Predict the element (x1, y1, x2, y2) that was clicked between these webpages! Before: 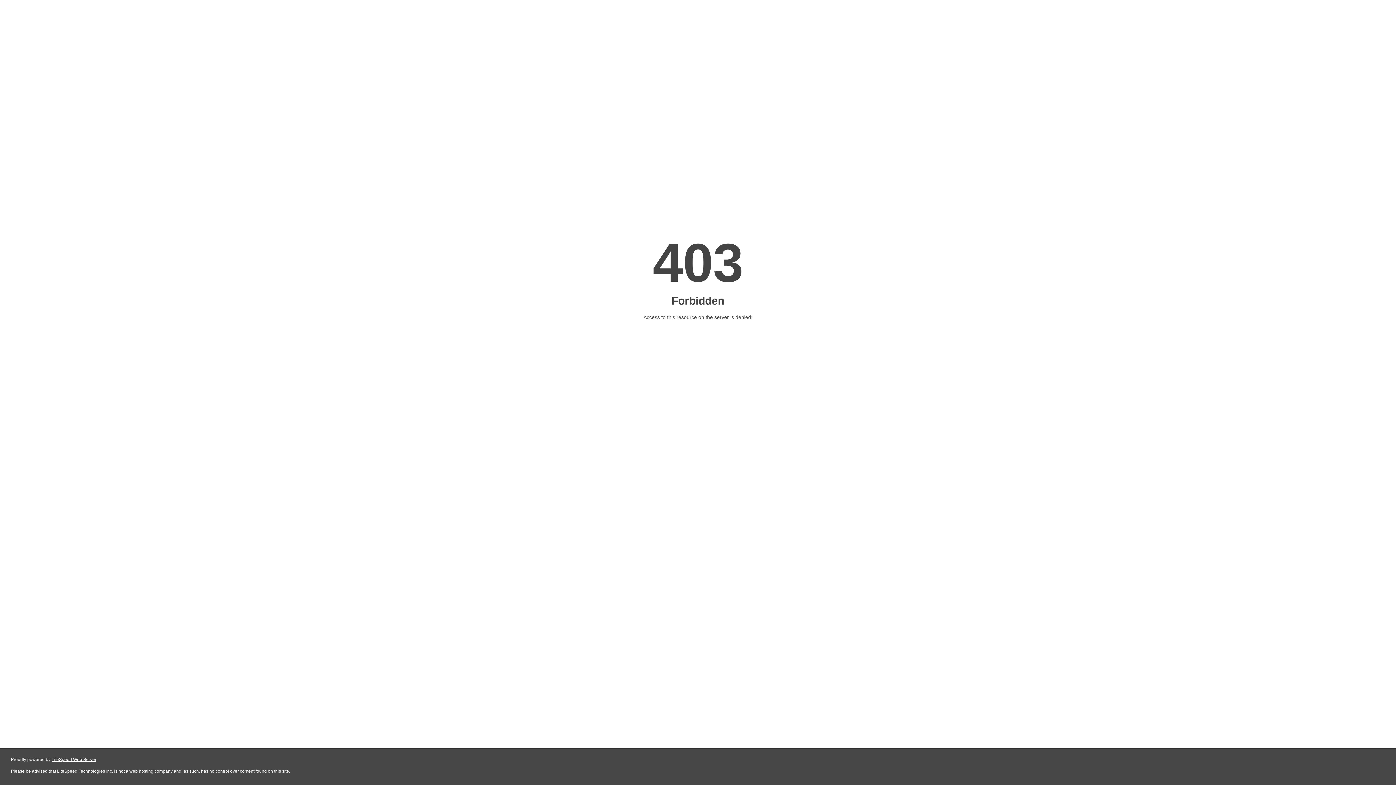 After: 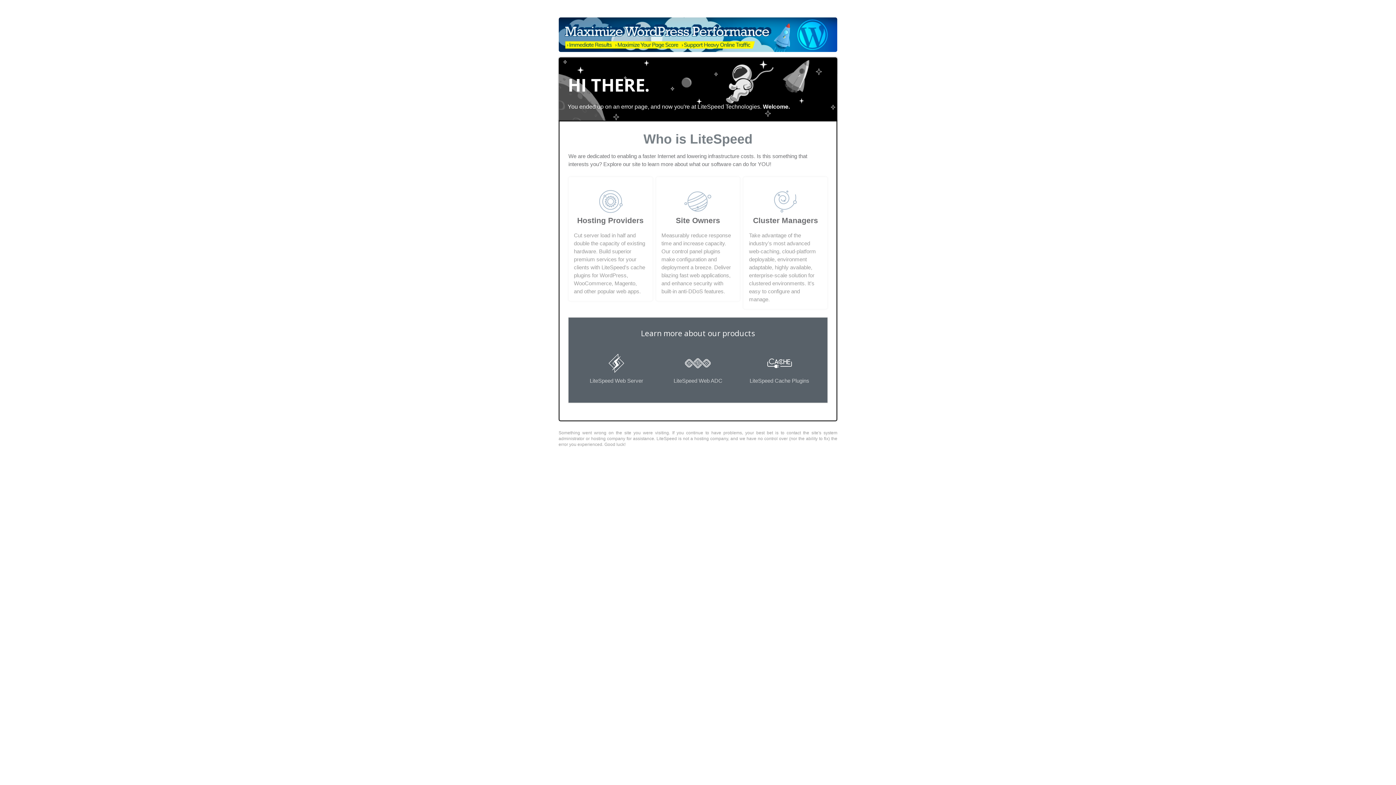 Action: bbox: (51, 757, 96, 762) label: LiteSpeed Web Server